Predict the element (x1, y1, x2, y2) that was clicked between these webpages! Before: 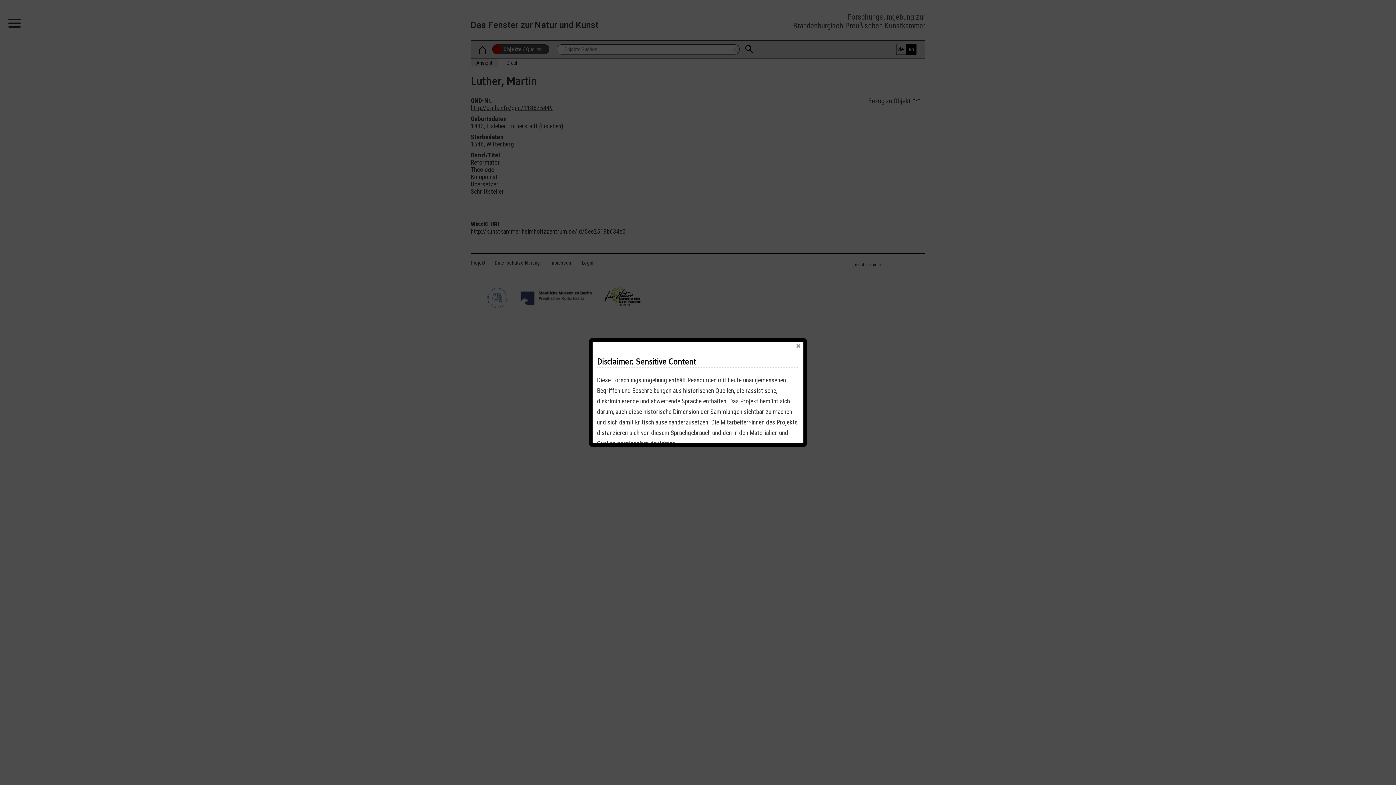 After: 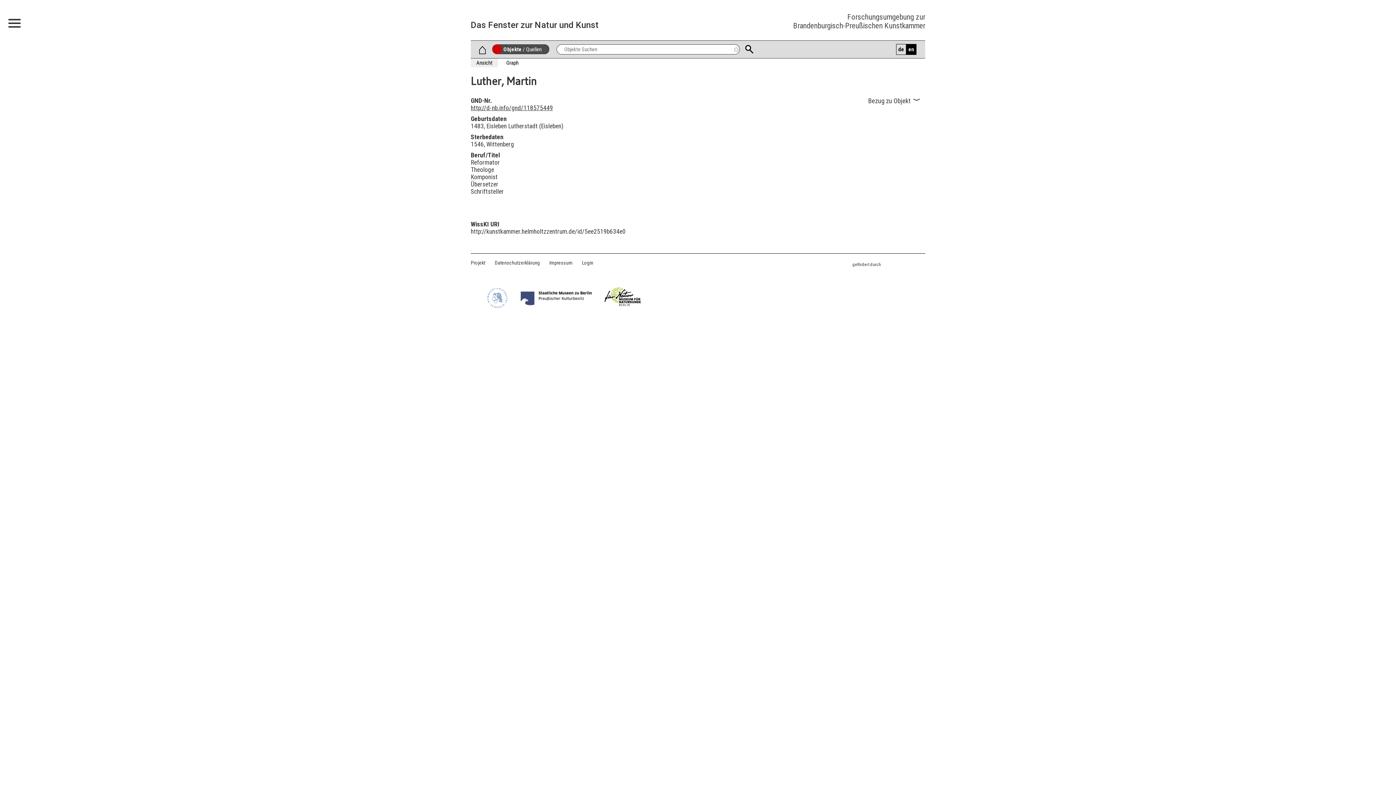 Action: label: X bbox: (795, 343, 801, 349)